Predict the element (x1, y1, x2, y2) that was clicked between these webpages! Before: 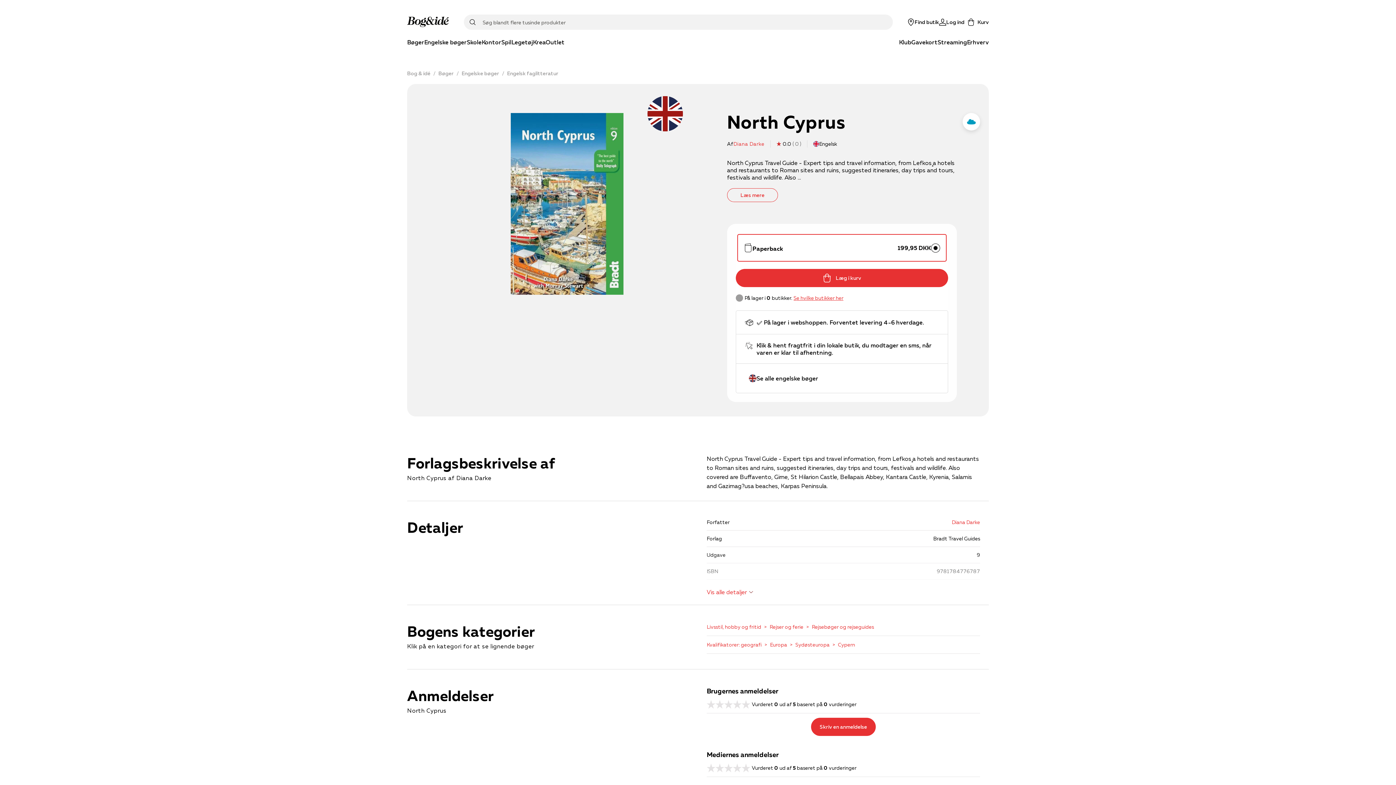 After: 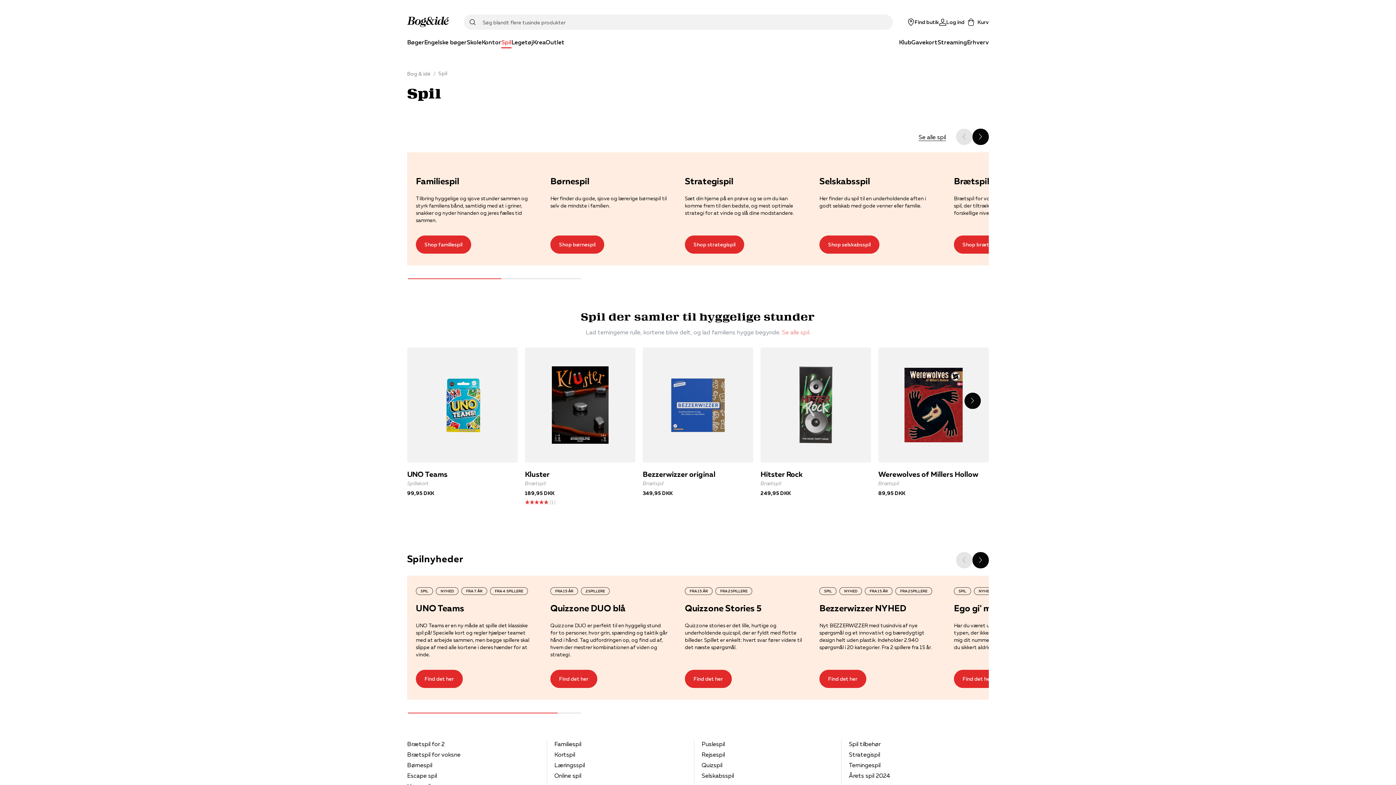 Action: label: Spil bbox: (501, 37, 511, 48)